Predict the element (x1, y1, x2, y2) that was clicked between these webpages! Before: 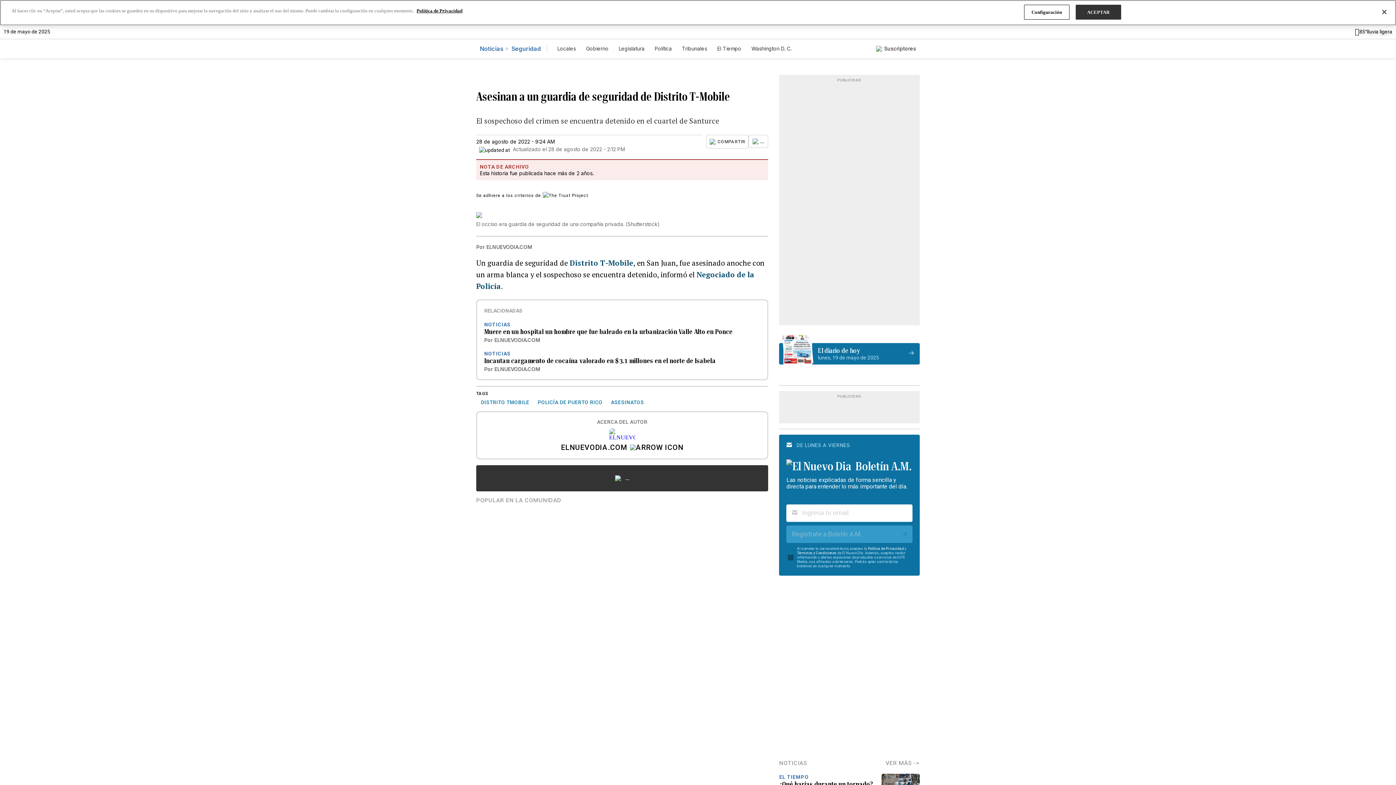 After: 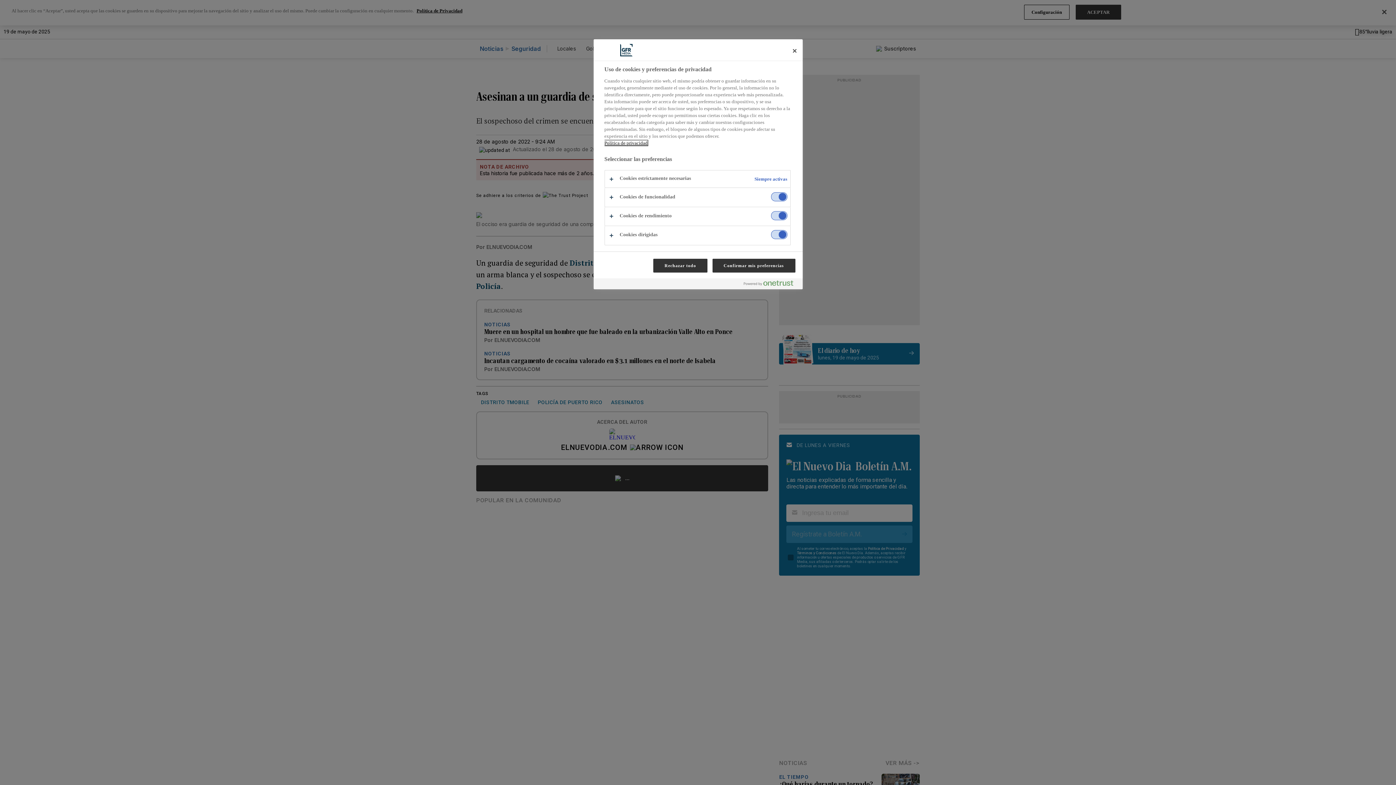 Action: bbox: (1024, 4, 1069, 19) label: Configuración